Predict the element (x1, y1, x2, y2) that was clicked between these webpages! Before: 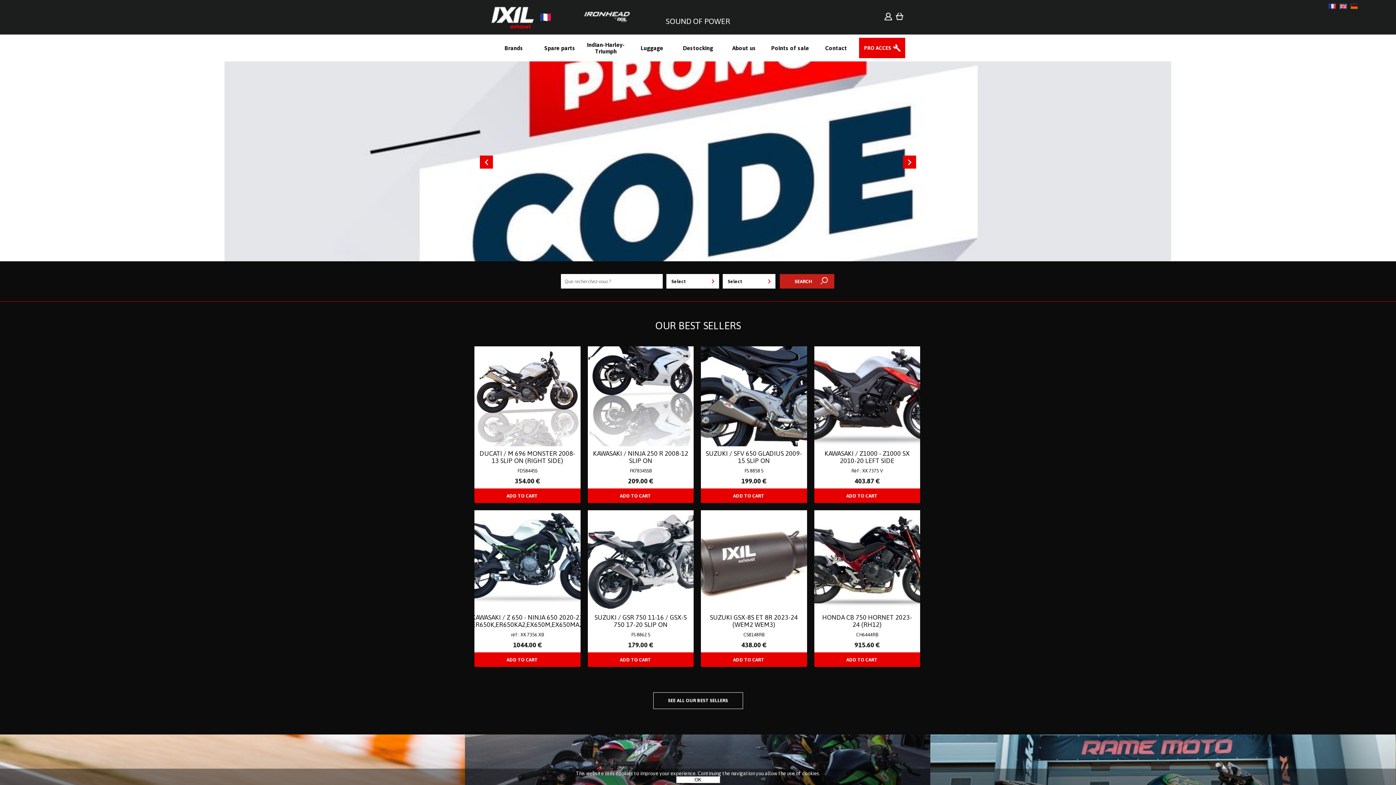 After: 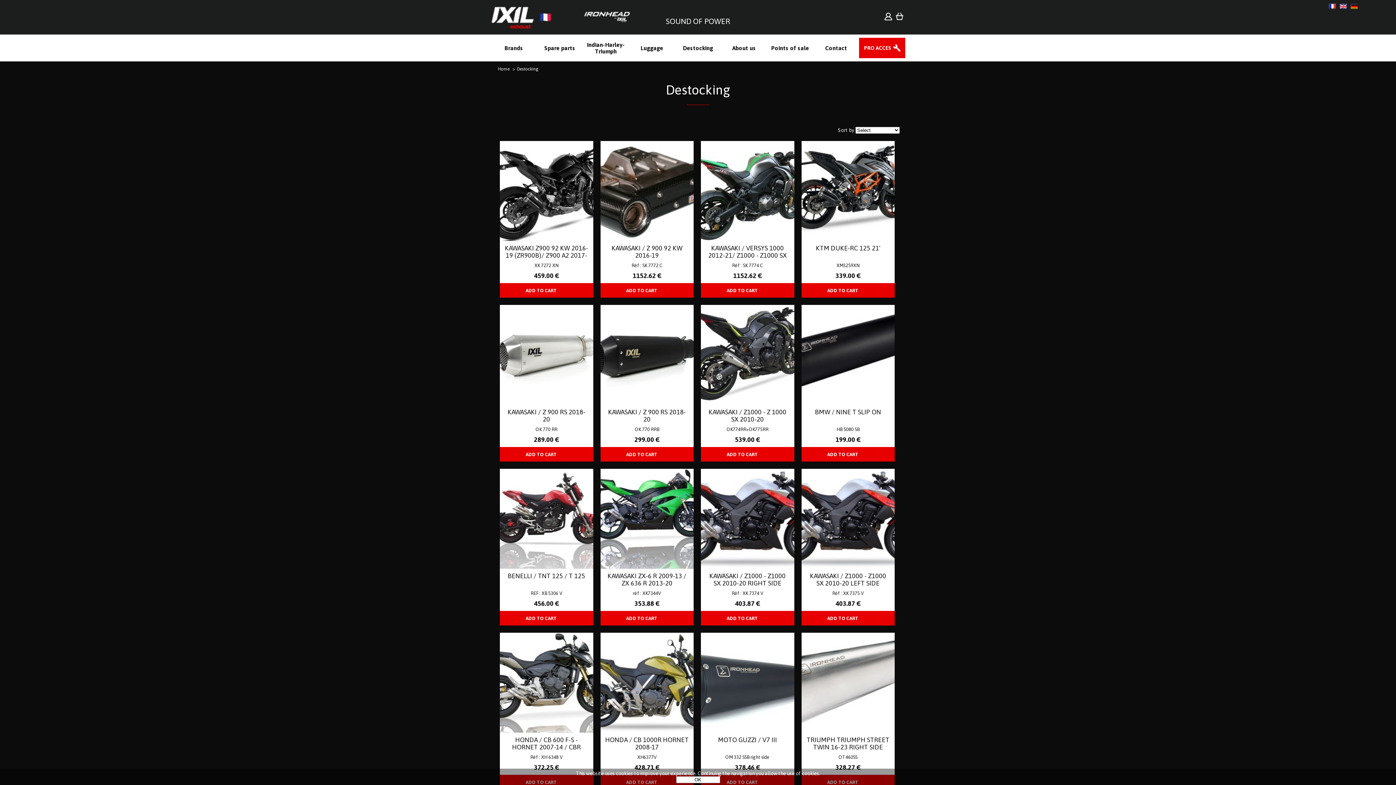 Action: bbox: (675, 37, 721, 58) label: Destocking